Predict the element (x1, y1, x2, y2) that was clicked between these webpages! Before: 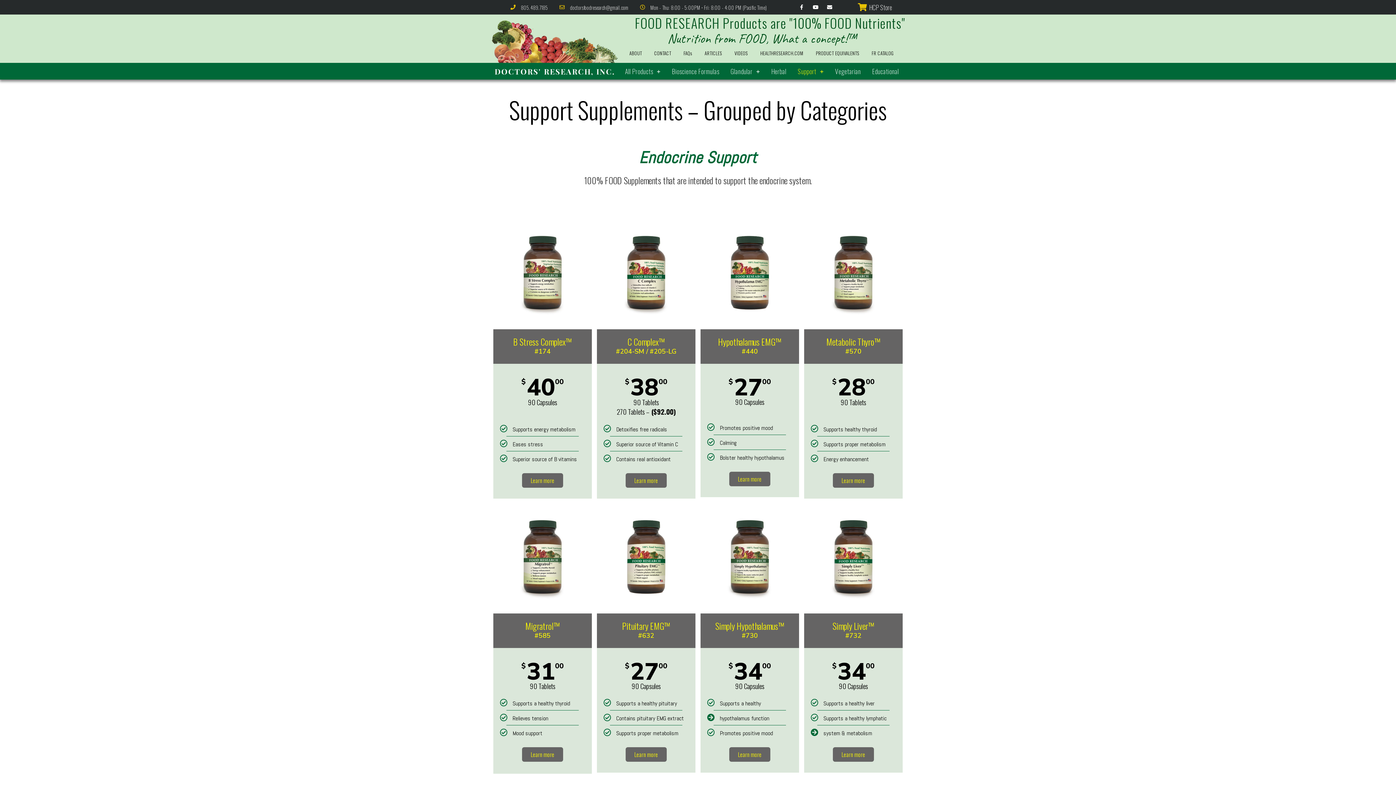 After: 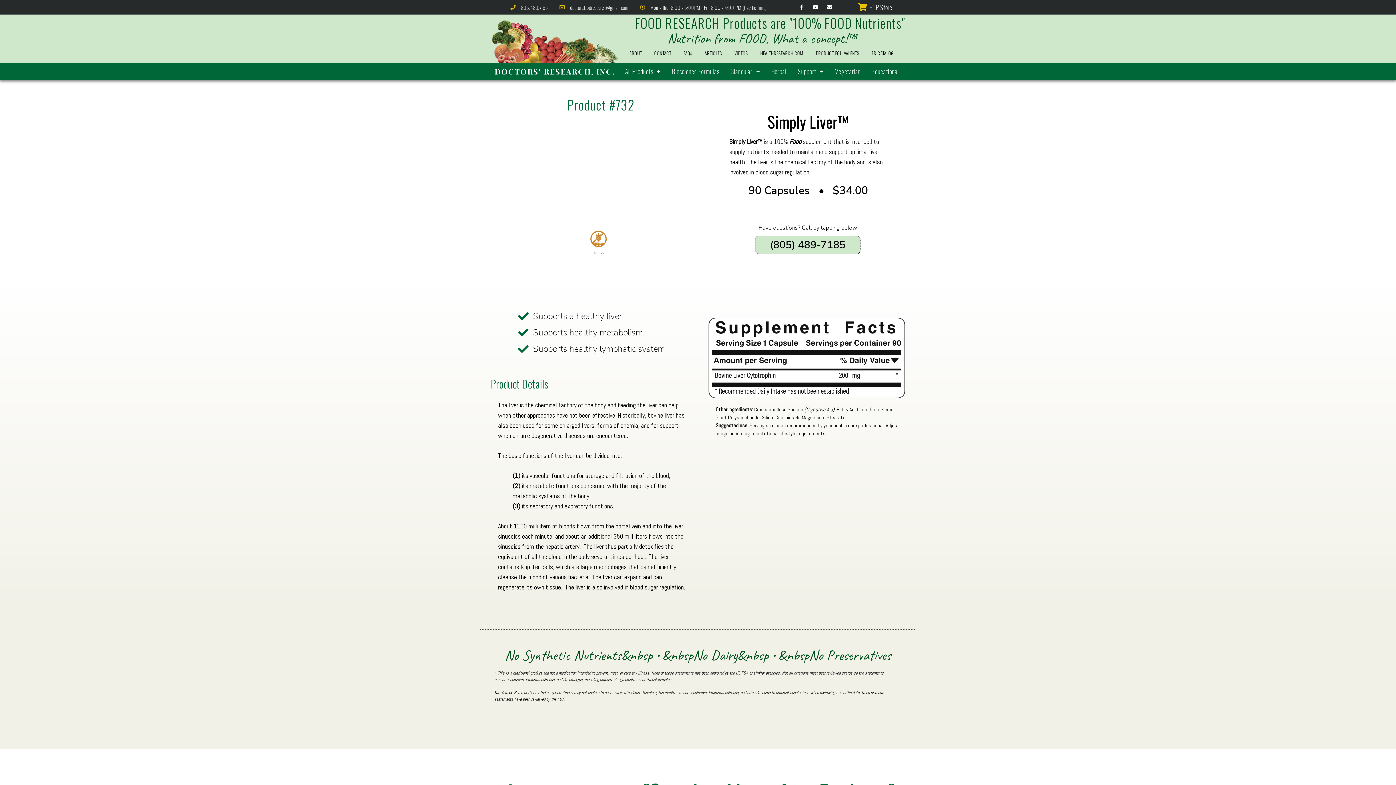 Action: bbox: (804, 511, 902, 610)